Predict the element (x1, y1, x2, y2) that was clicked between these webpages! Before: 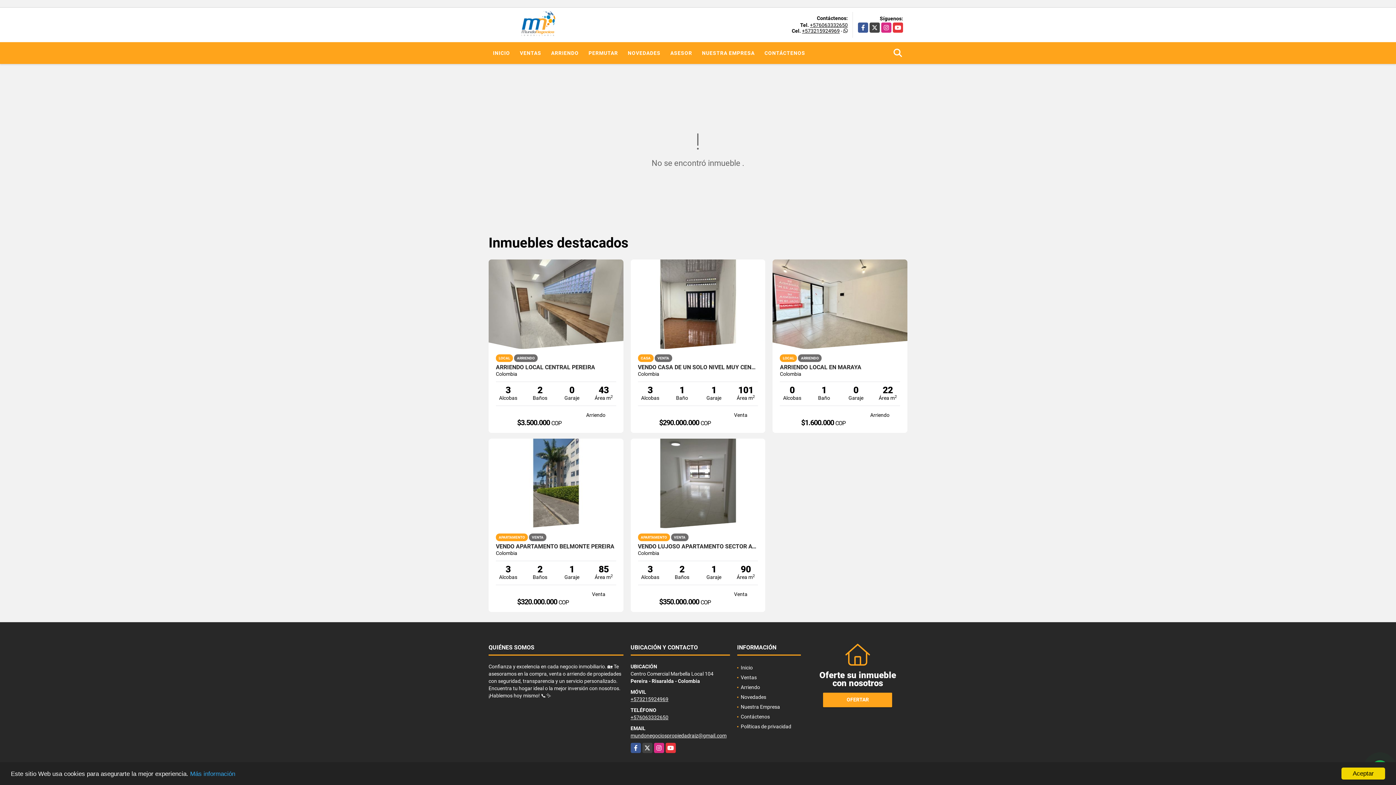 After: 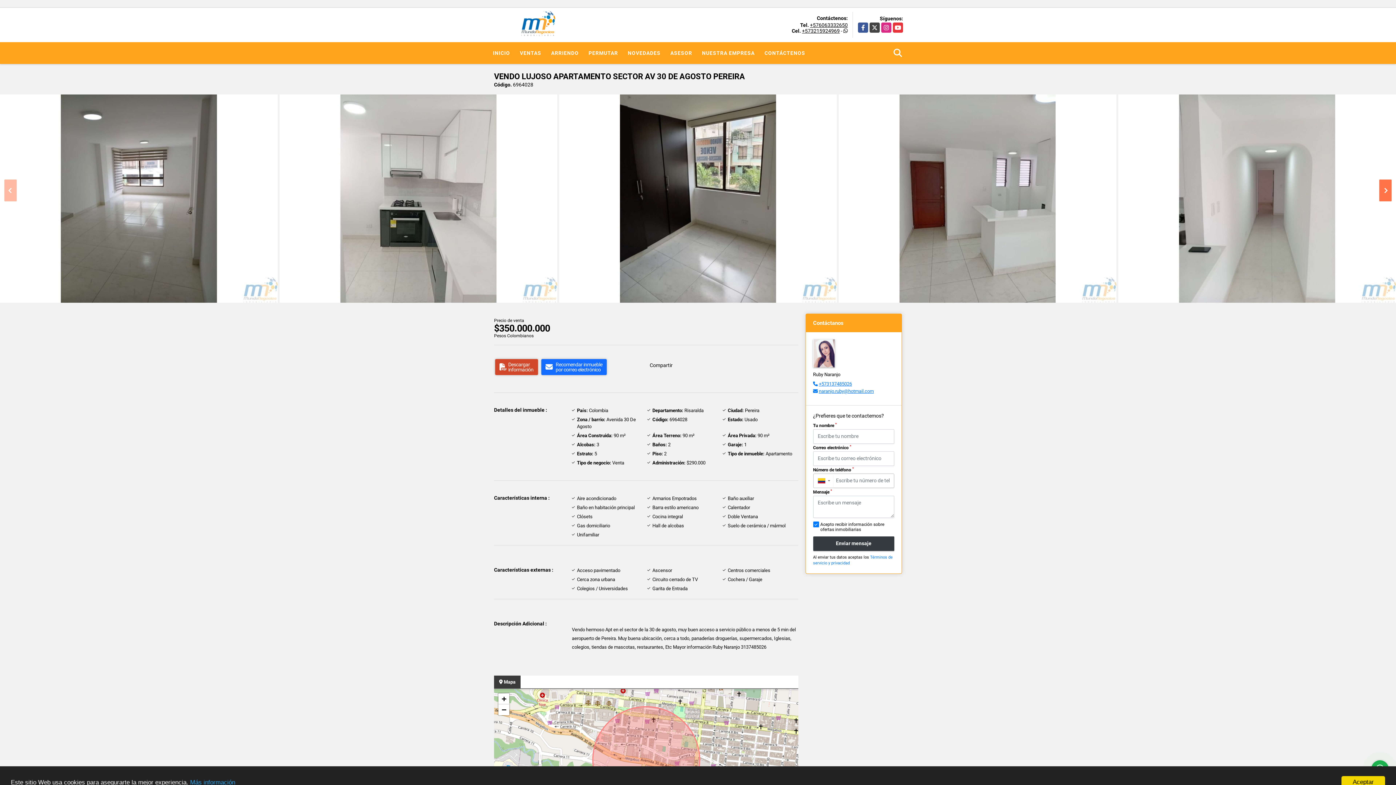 Action: label: VENDO LUJOSO APARTAMENTO SECTOR AV 30 DE AGOSTO PEREIRA bbox: (638, 544, 758, 549)